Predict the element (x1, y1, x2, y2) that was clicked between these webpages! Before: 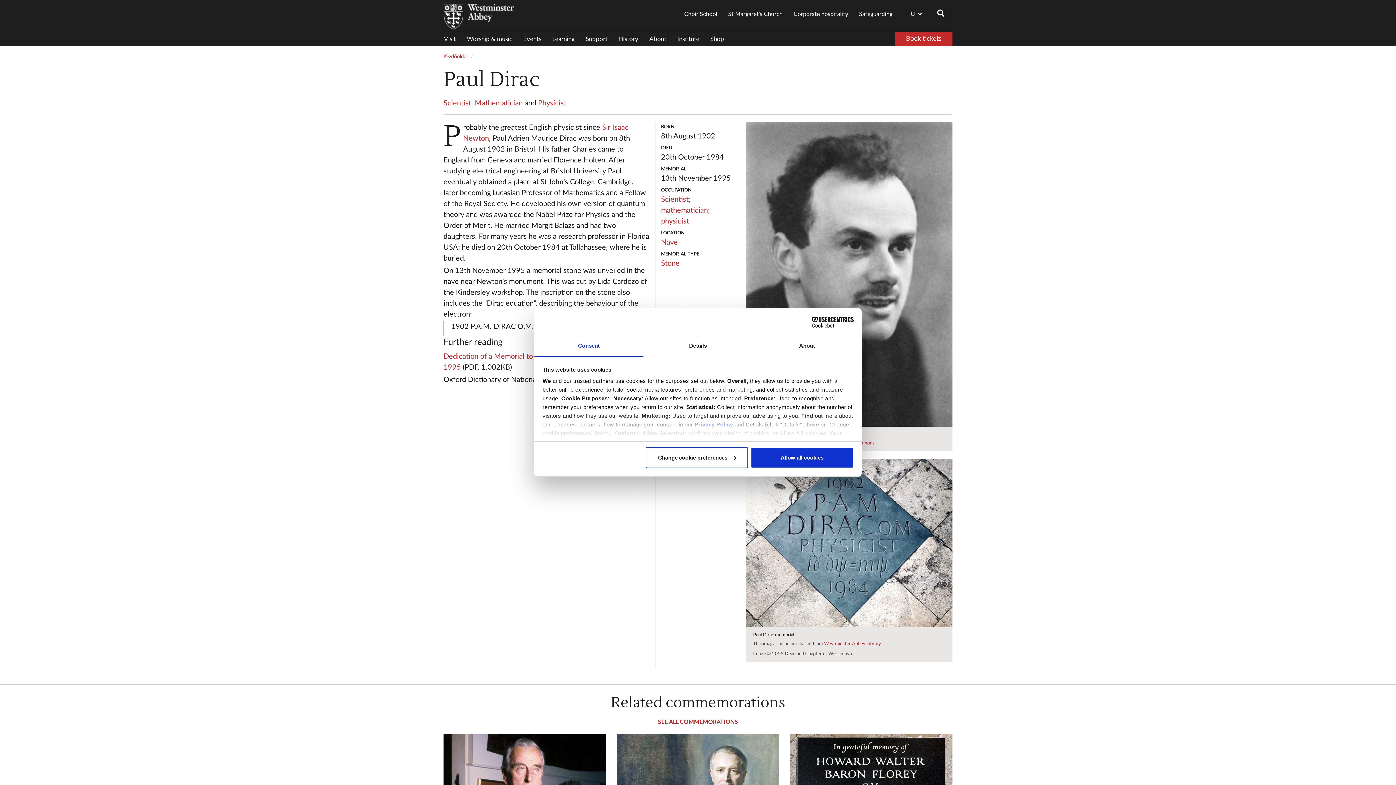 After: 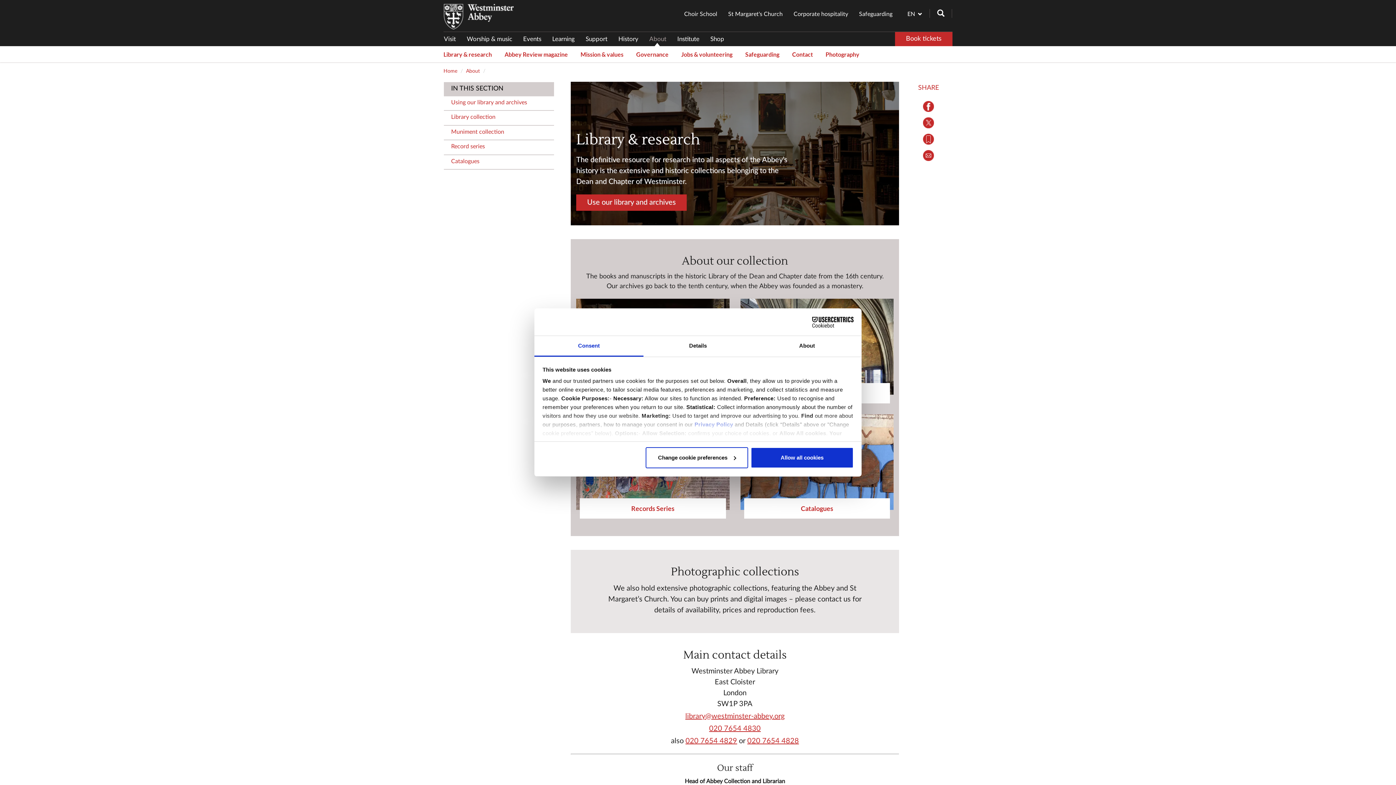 Action: bbox: (824, 641, 881, 646) label: Westminster Abbey Library